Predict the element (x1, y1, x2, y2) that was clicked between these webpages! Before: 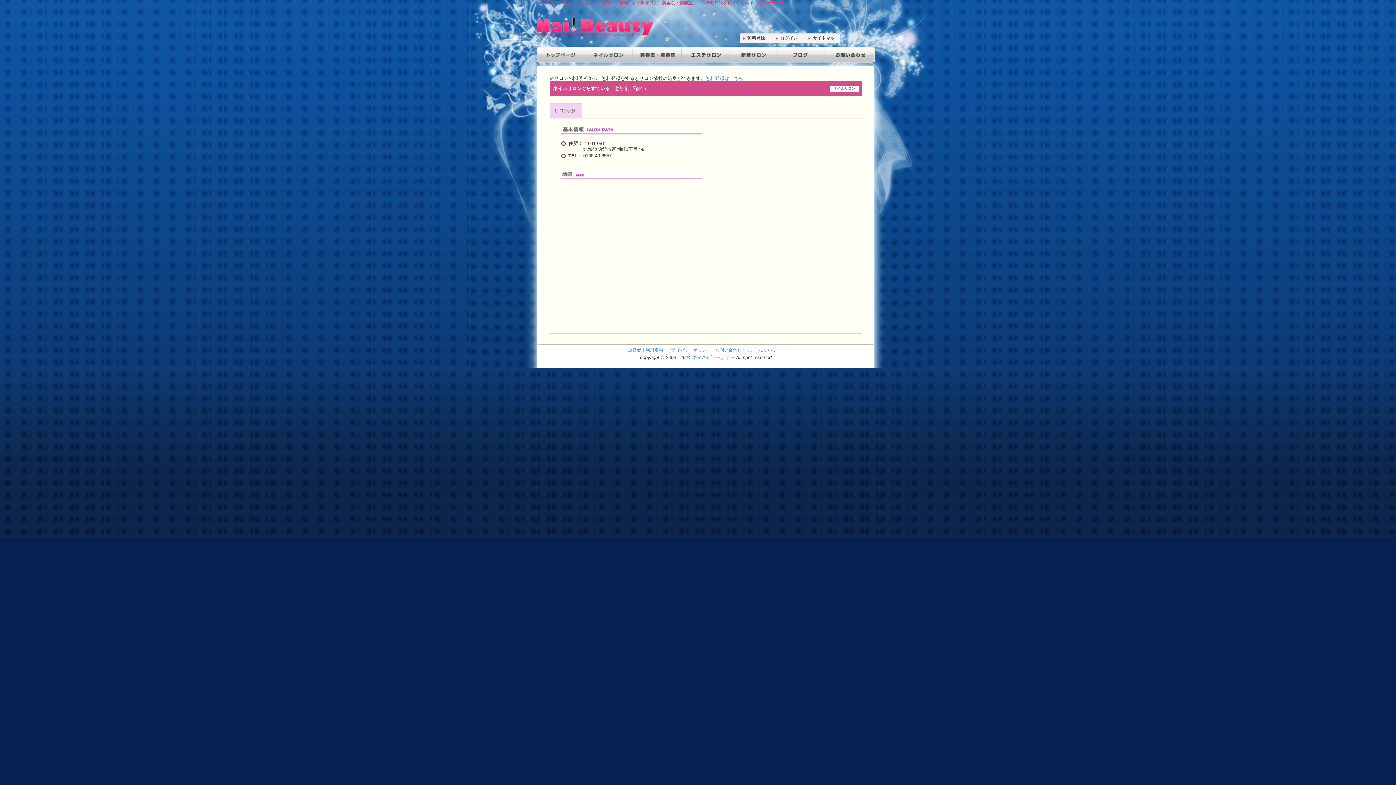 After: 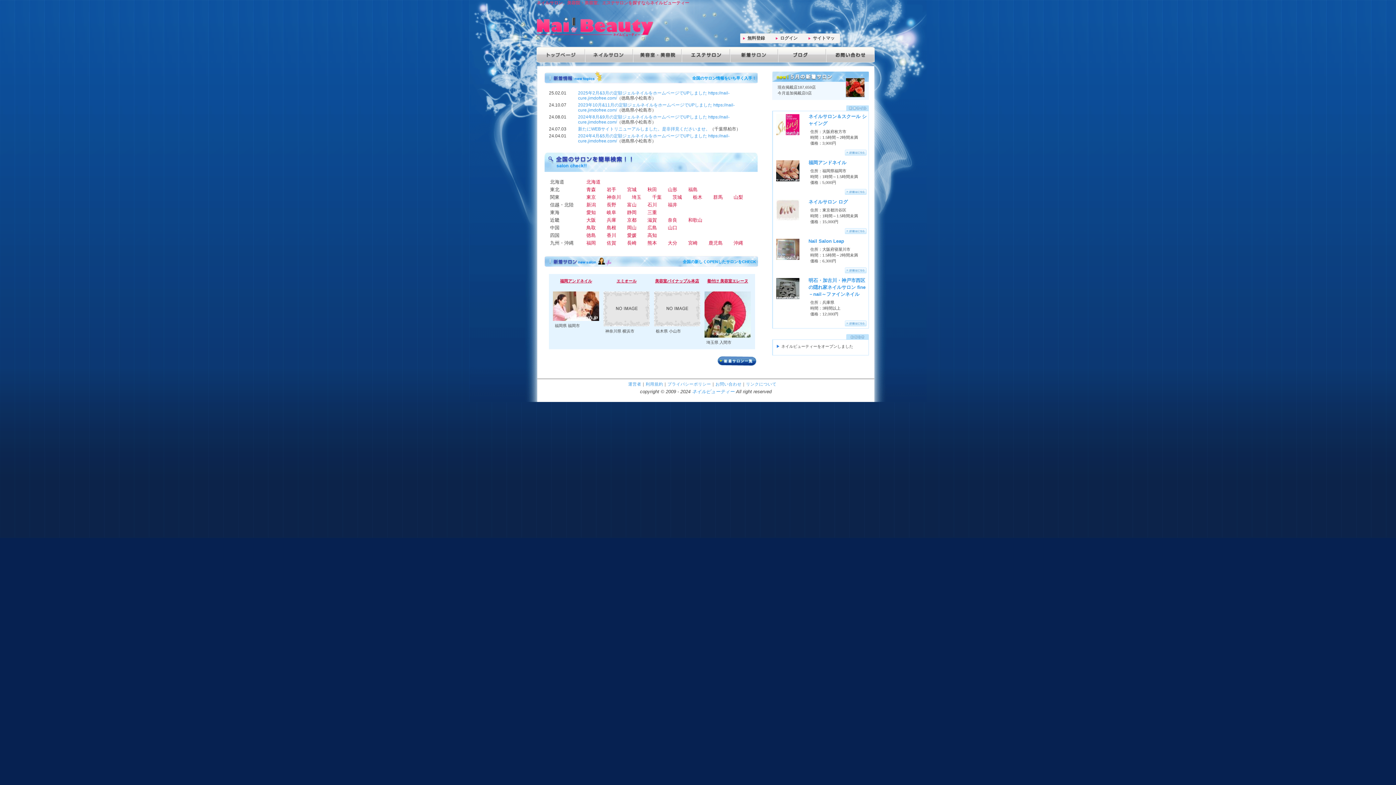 Action: label: トップページ bbox: (536, 46, 584, 62)